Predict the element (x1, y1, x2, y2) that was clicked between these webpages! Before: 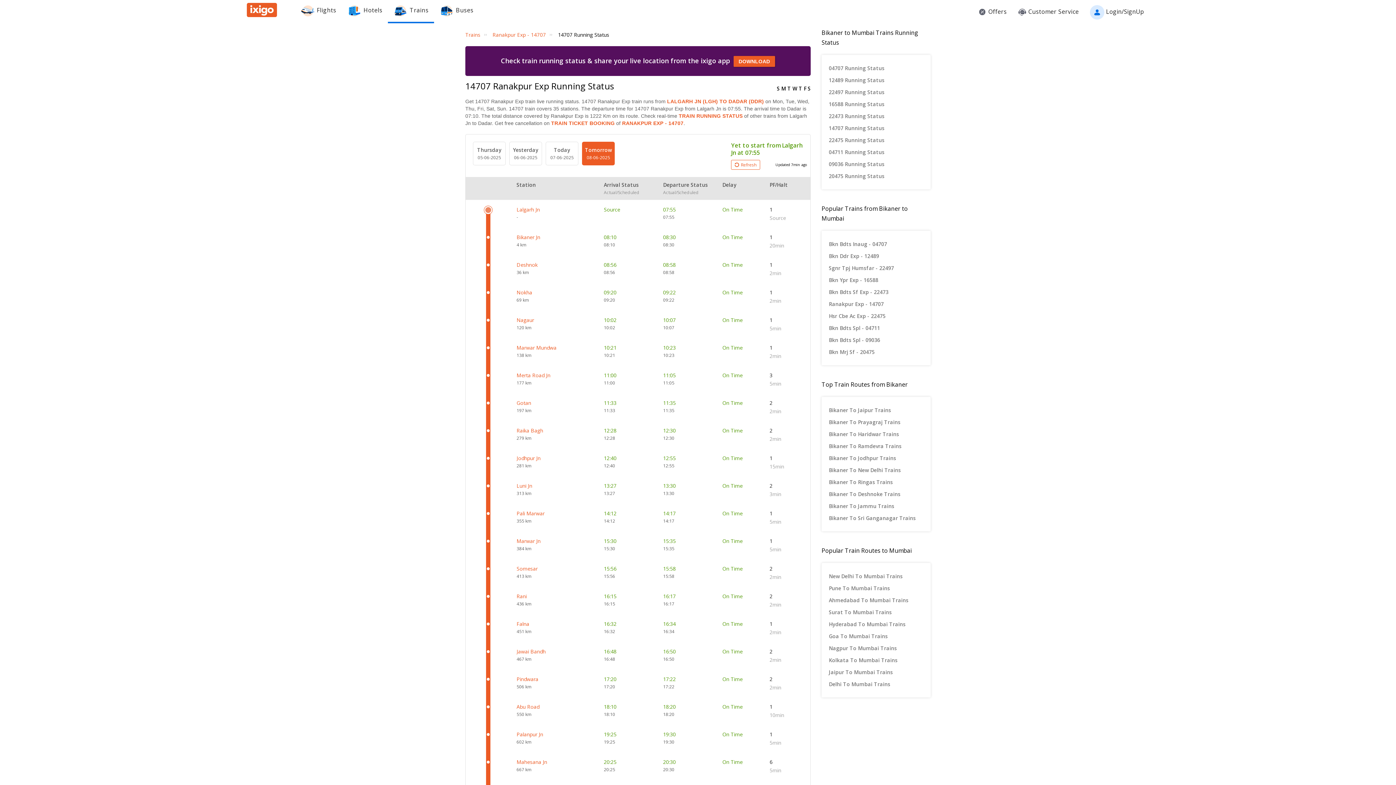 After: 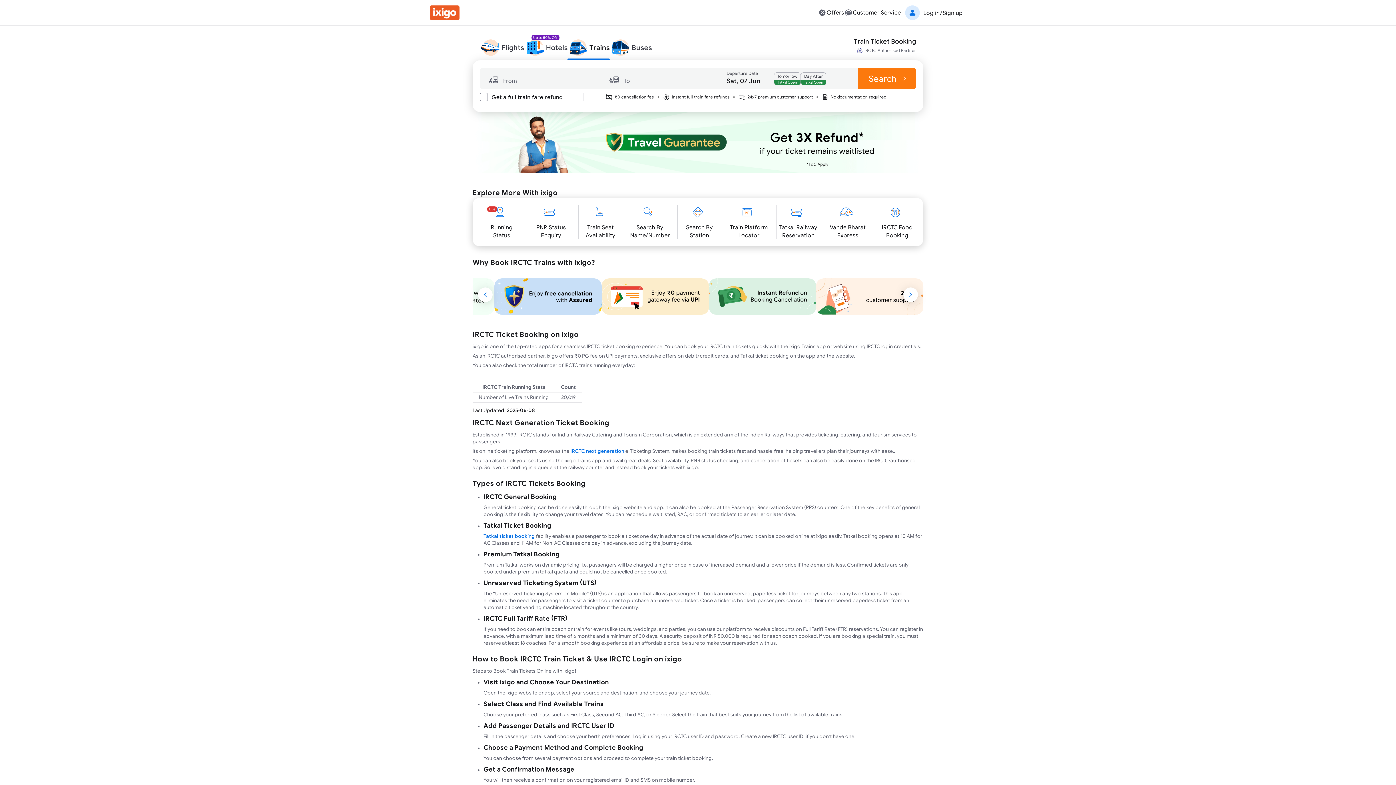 Action: label: Trains bbox: (388, 0, 434, 23)